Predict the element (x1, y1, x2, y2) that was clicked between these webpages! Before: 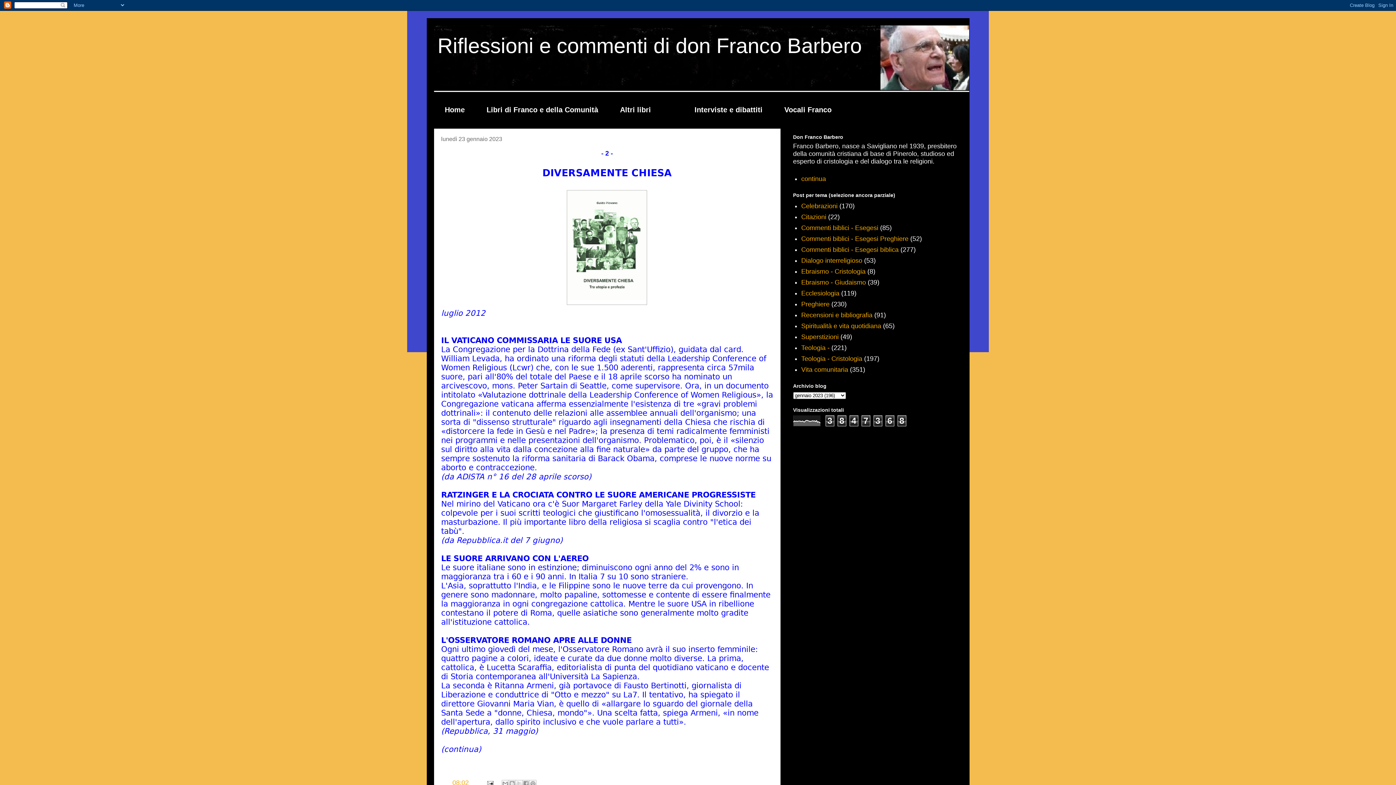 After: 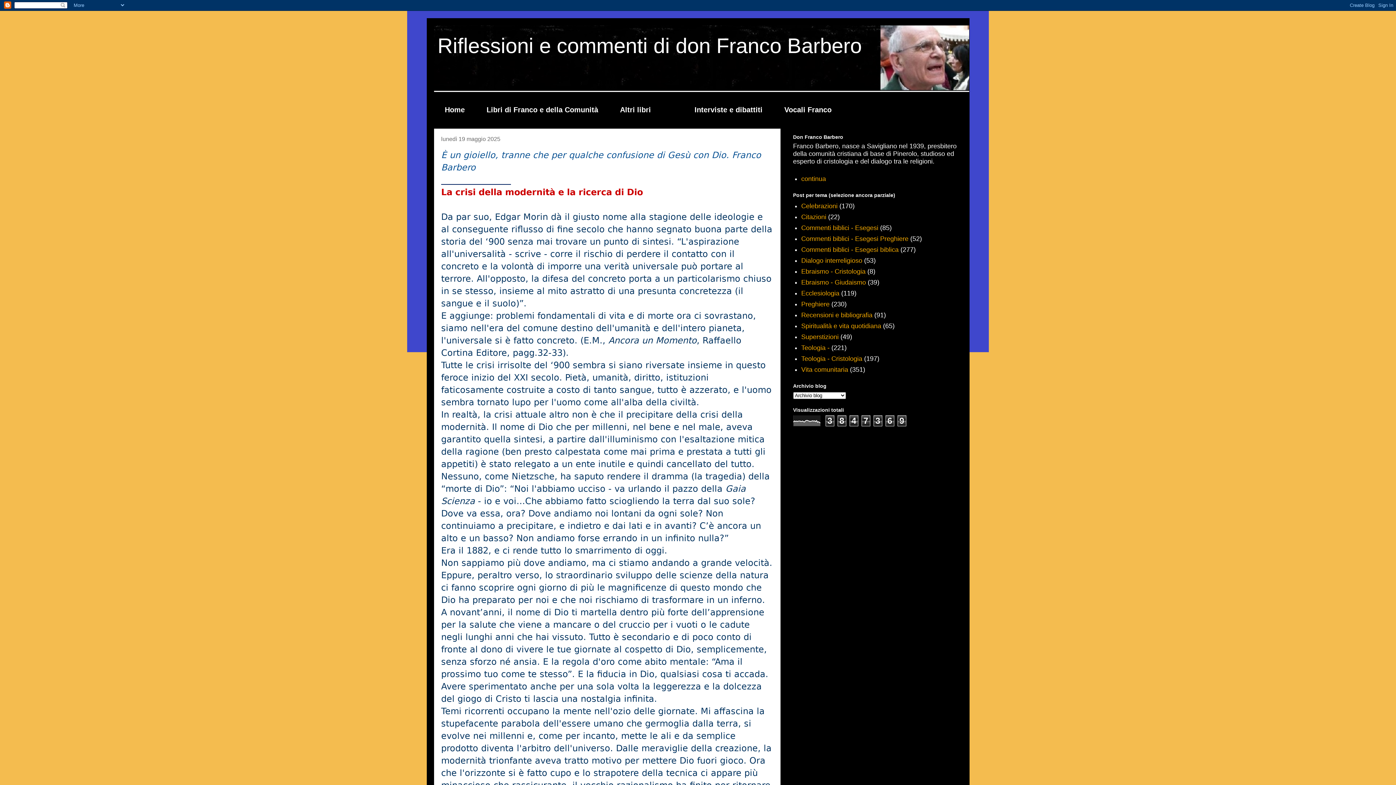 Action: bbox: (437, 33, 862, 57) label: Riflessioni e commenti di don Franco Barbero